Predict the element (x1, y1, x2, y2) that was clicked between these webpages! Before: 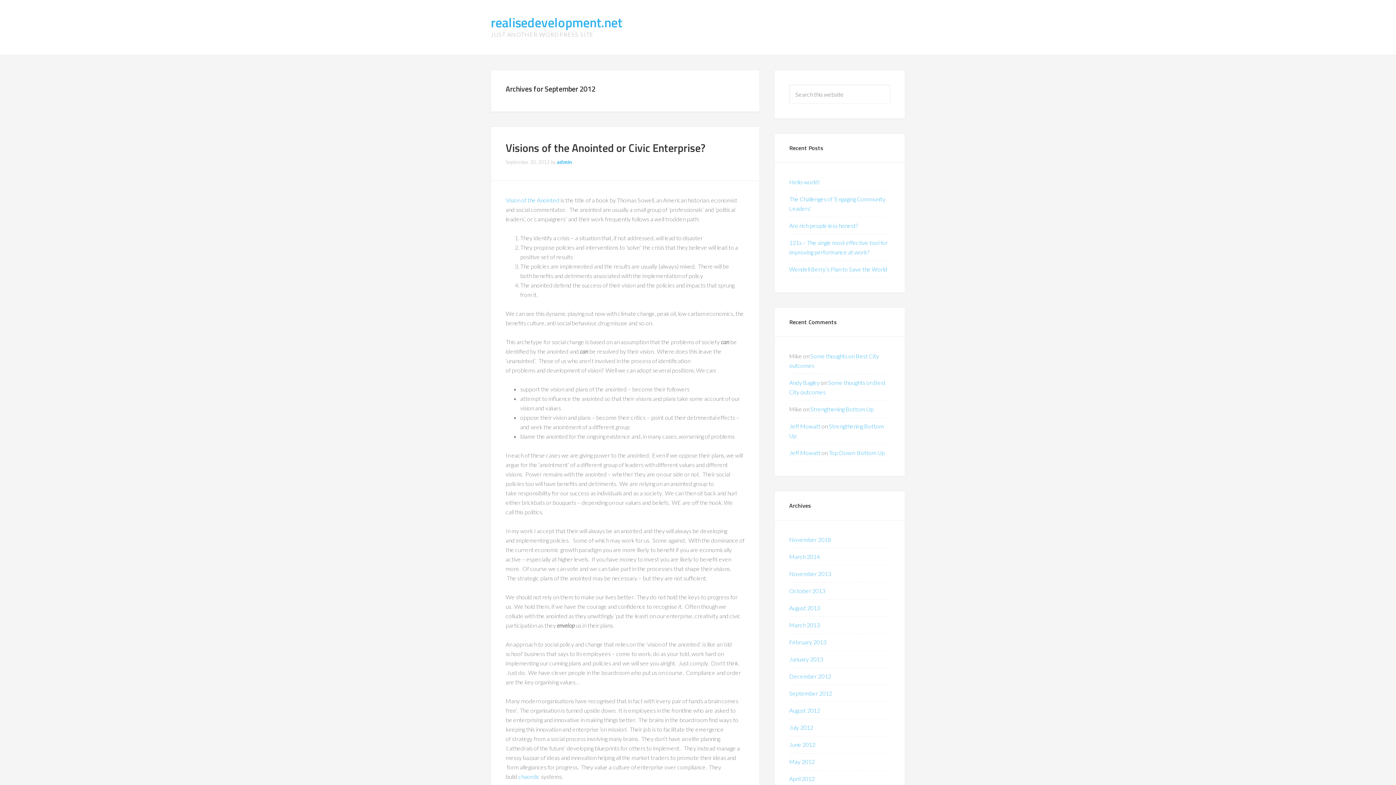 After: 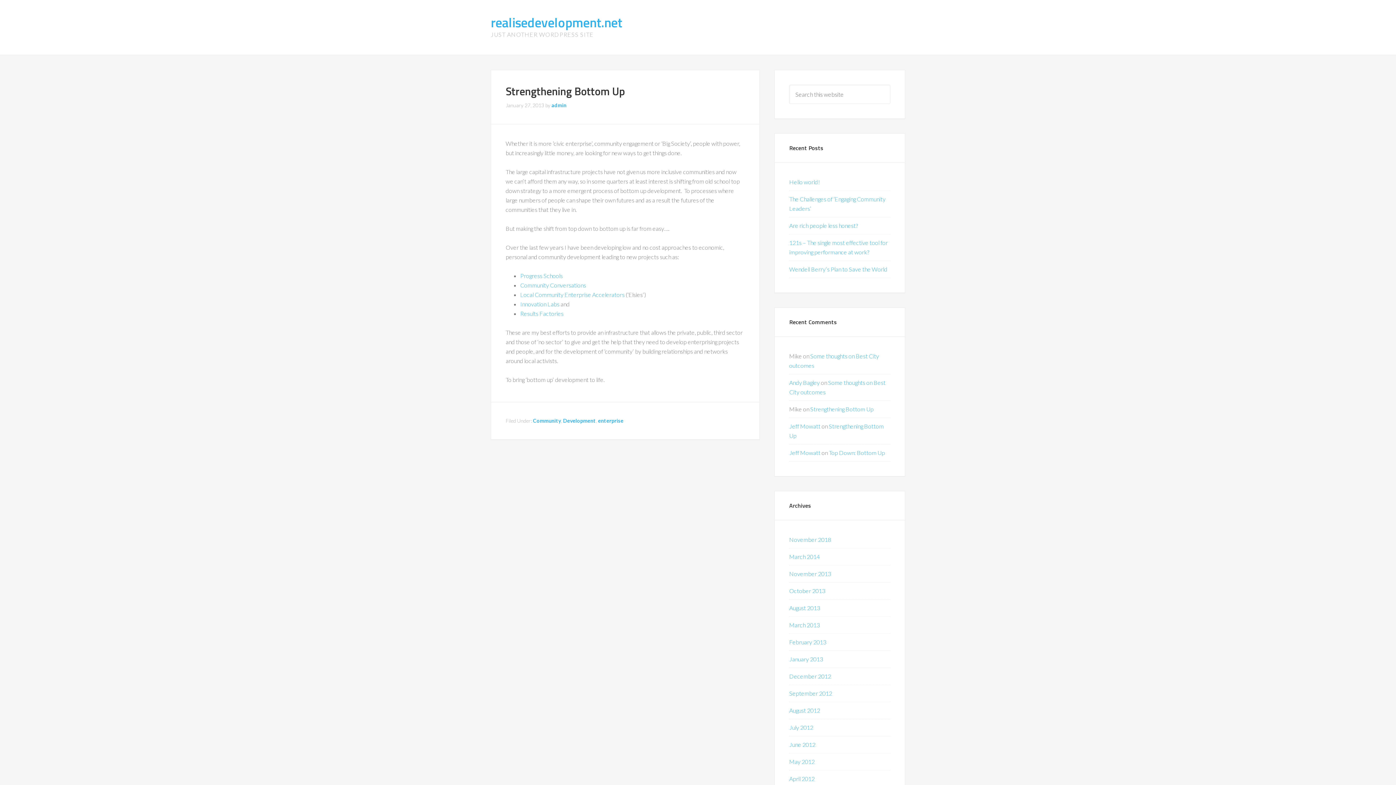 Action: bbox: (810, 405, 873, 412) label: Strengthening Bottom Up